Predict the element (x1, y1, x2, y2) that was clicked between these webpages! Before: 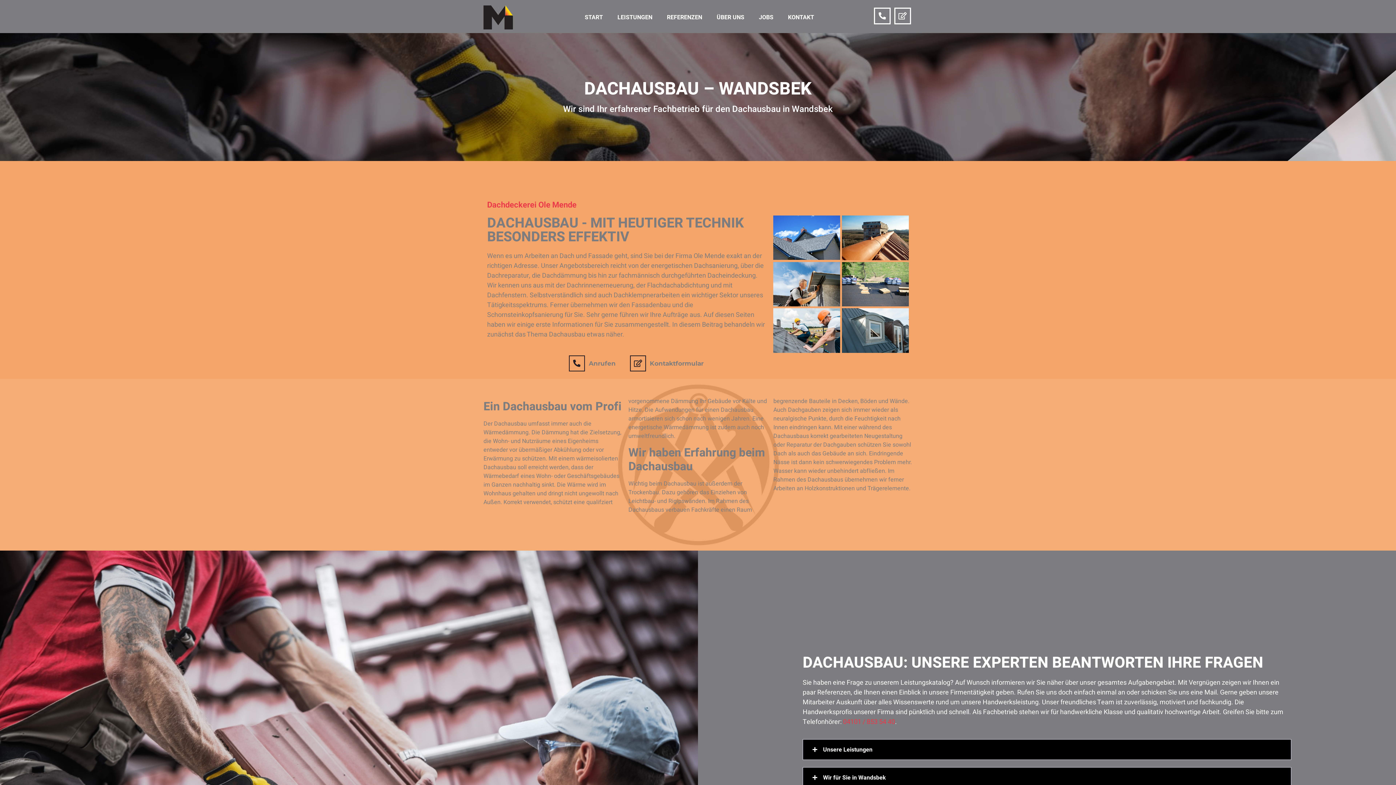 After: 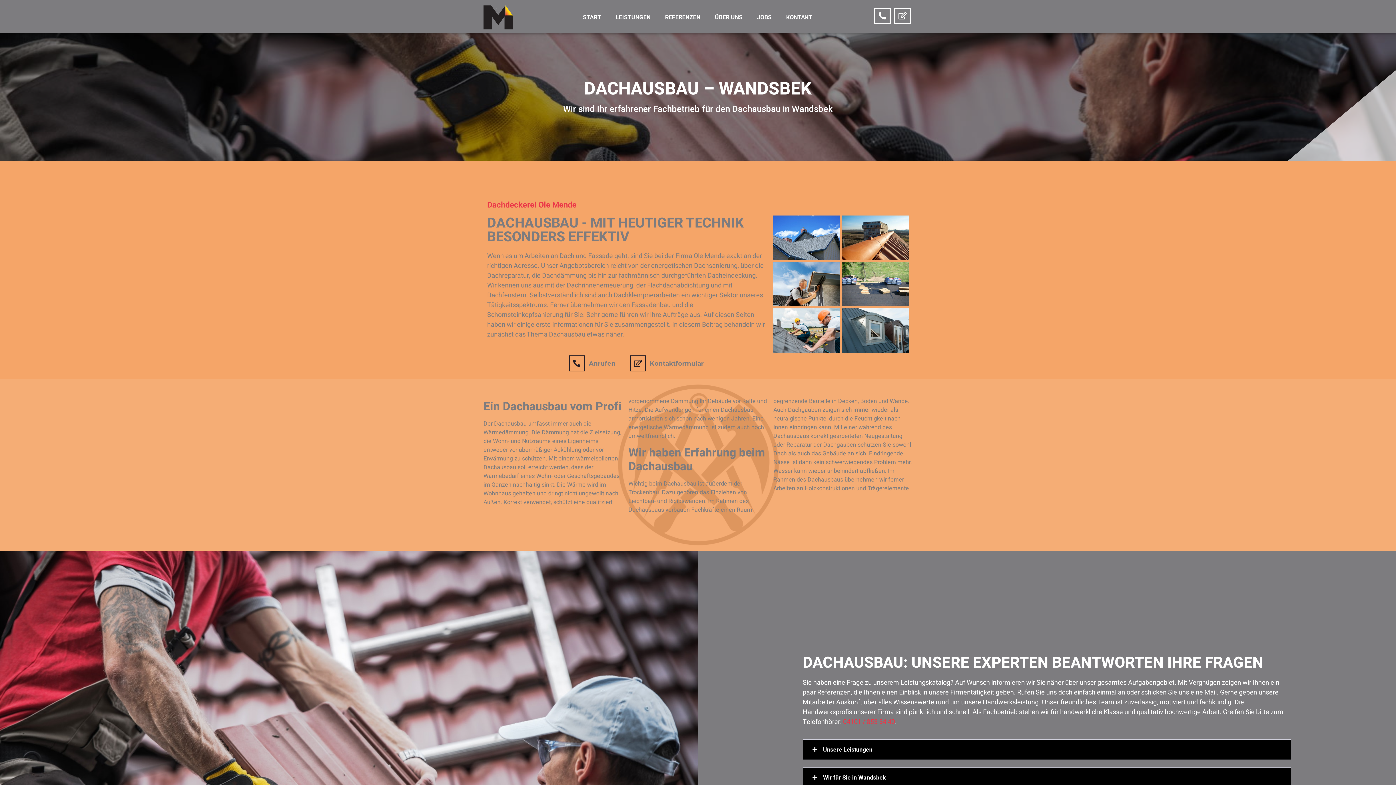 Action: bbox: (649, 360, 703, 367) label: Kontaktformular